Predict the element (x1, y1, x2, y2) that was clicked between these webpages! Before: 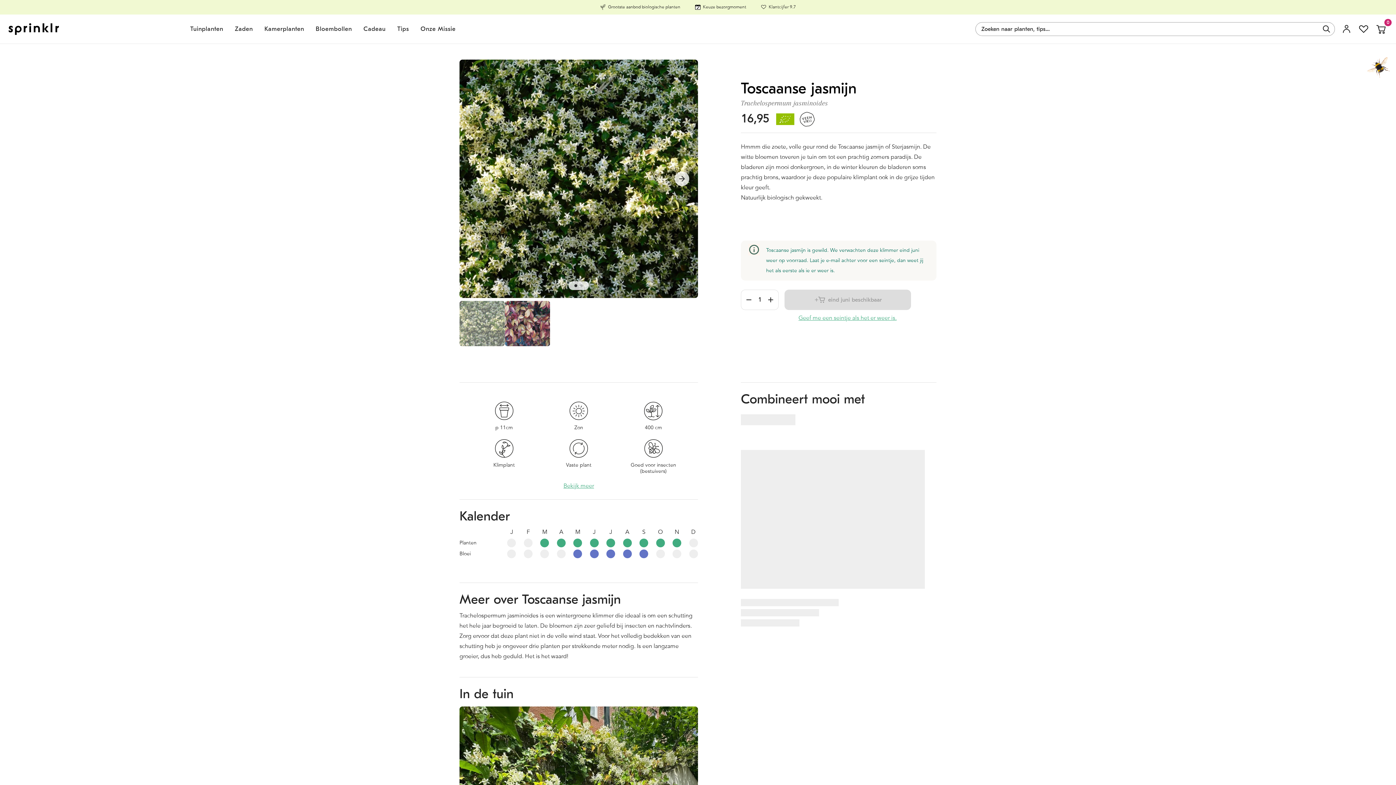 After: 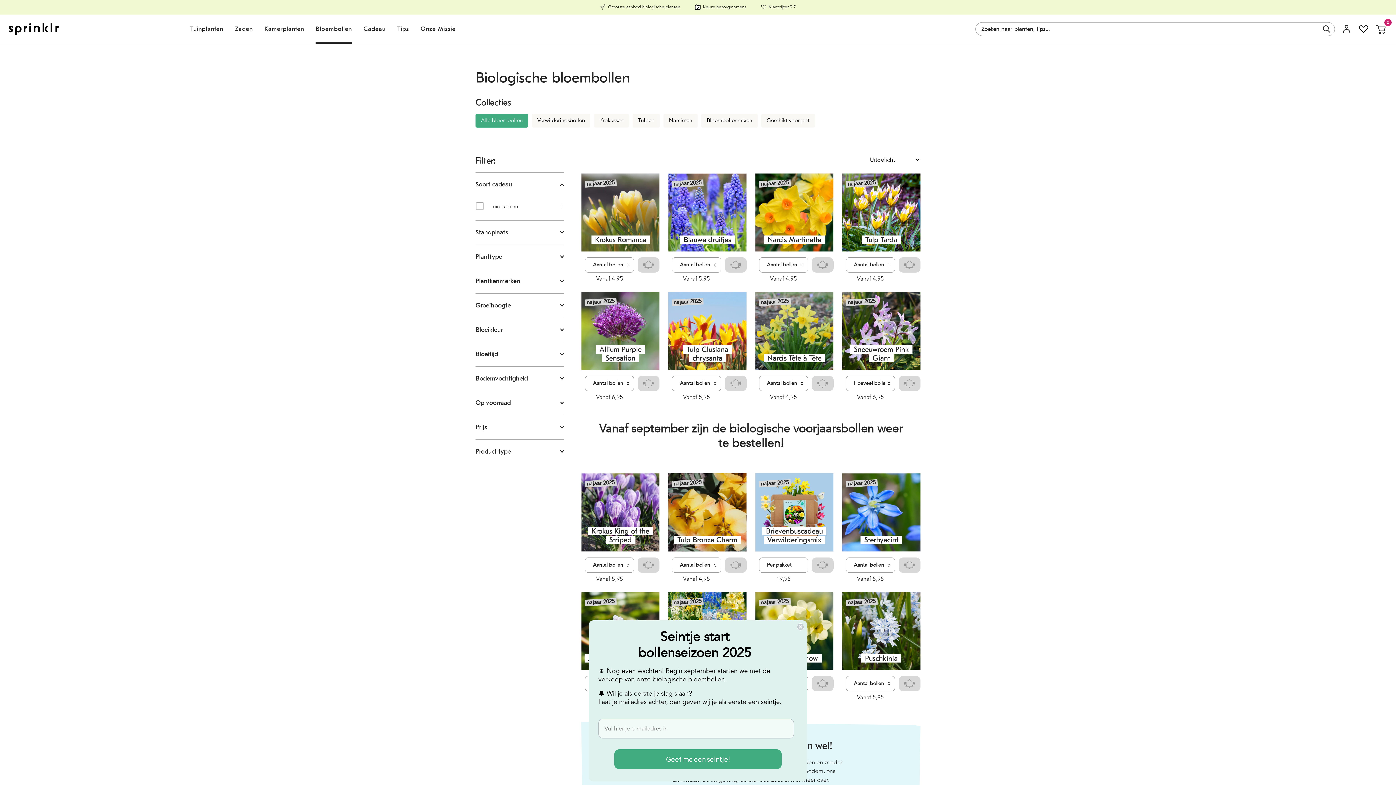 Action: label: Bloembollen bbox: (309, 14, 357, 43)